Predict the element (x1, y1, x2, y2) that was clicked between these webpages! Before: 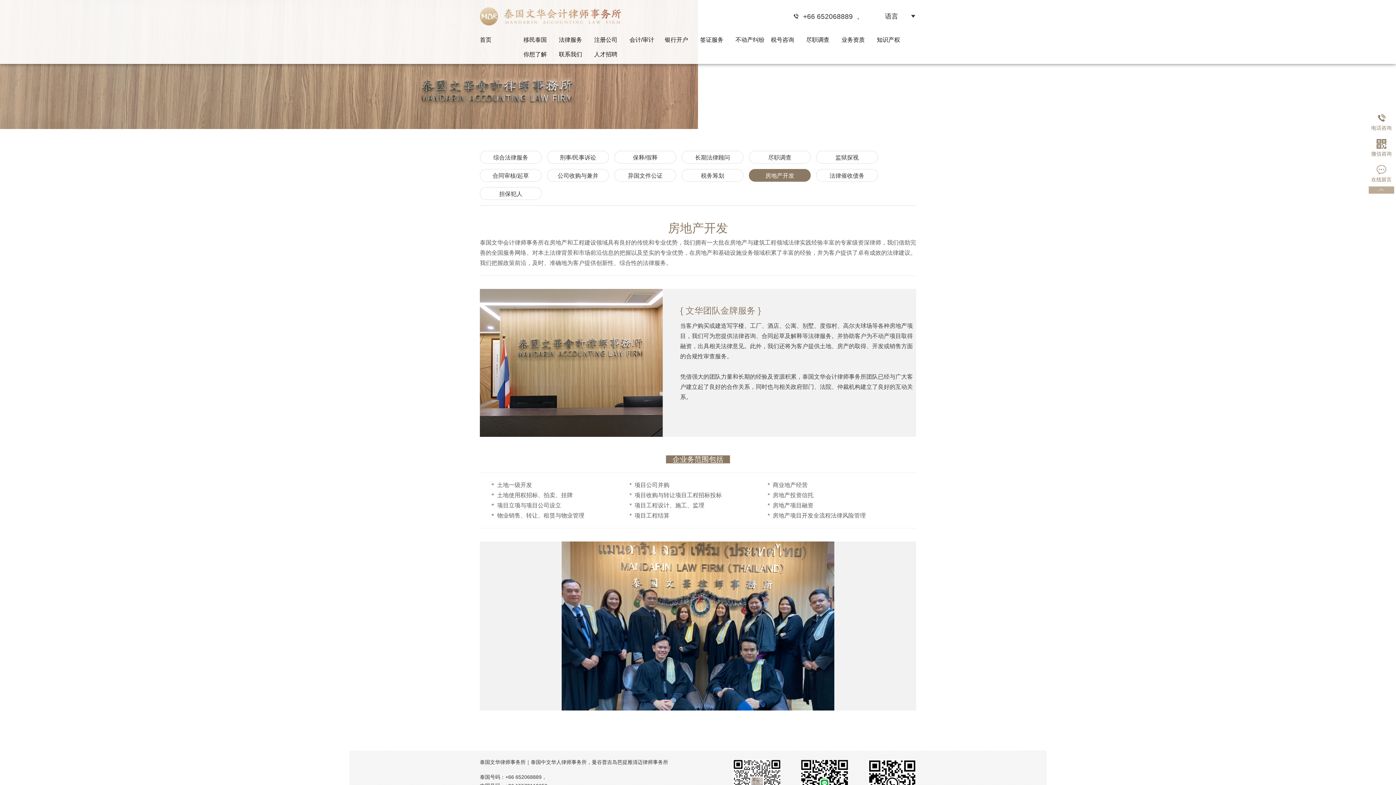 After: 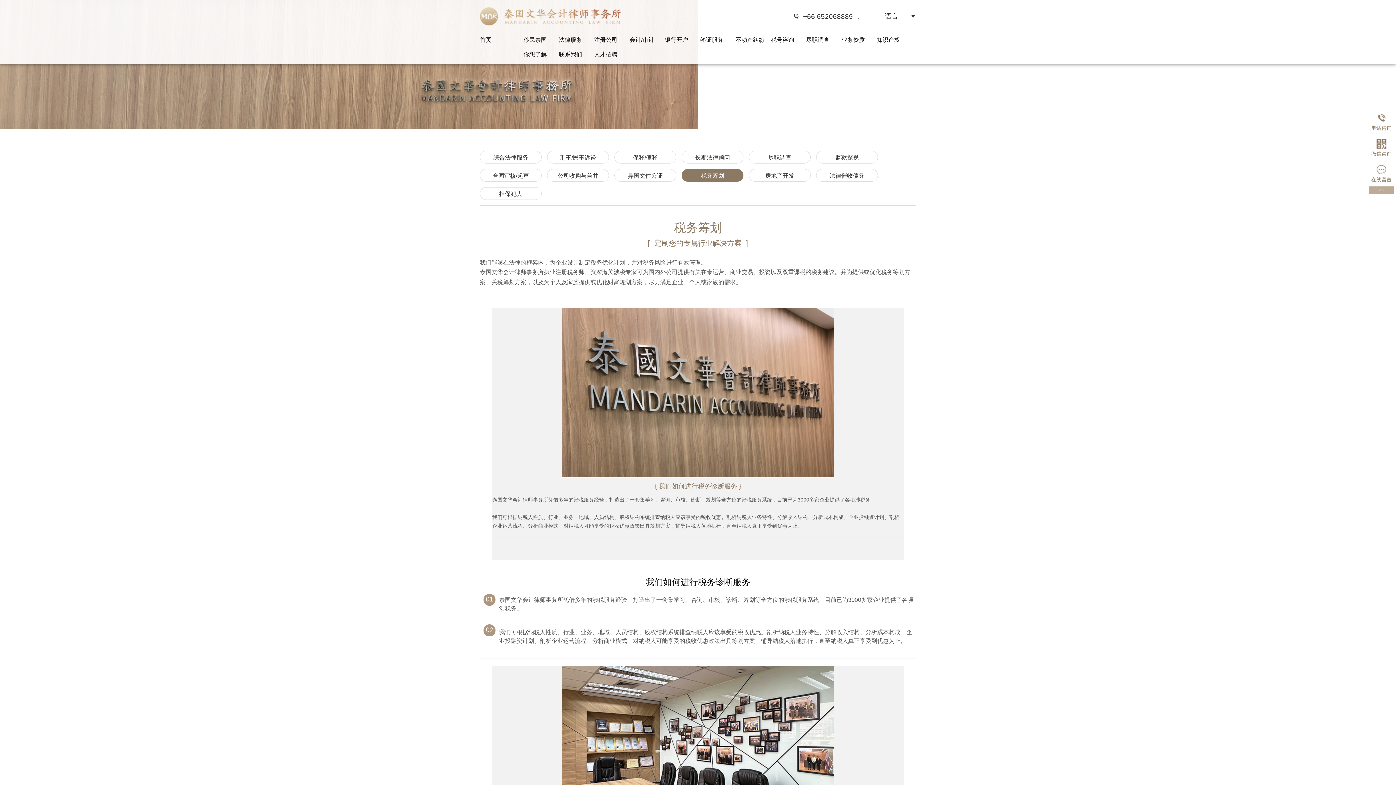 Action: bbox: (681, 169, 743, 181) label: 税务筹划